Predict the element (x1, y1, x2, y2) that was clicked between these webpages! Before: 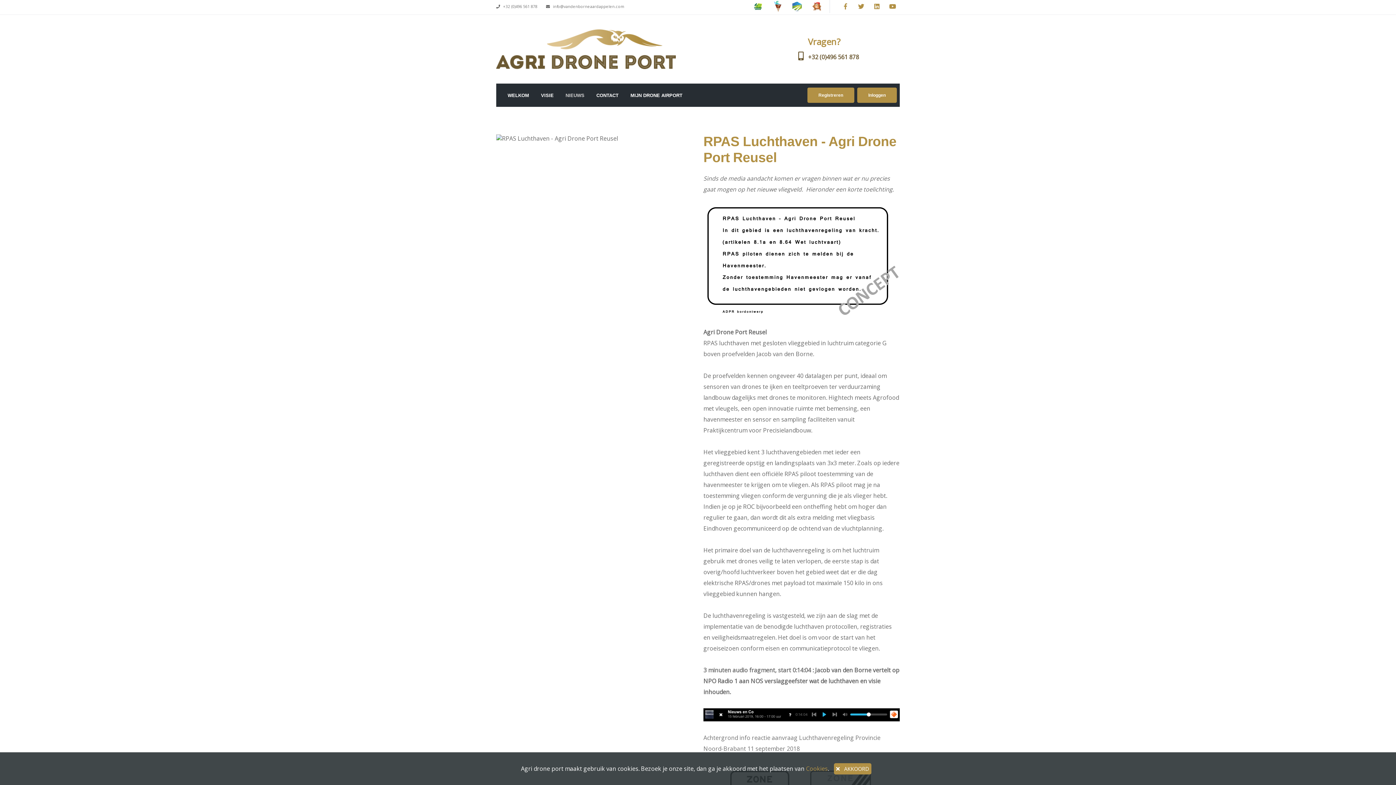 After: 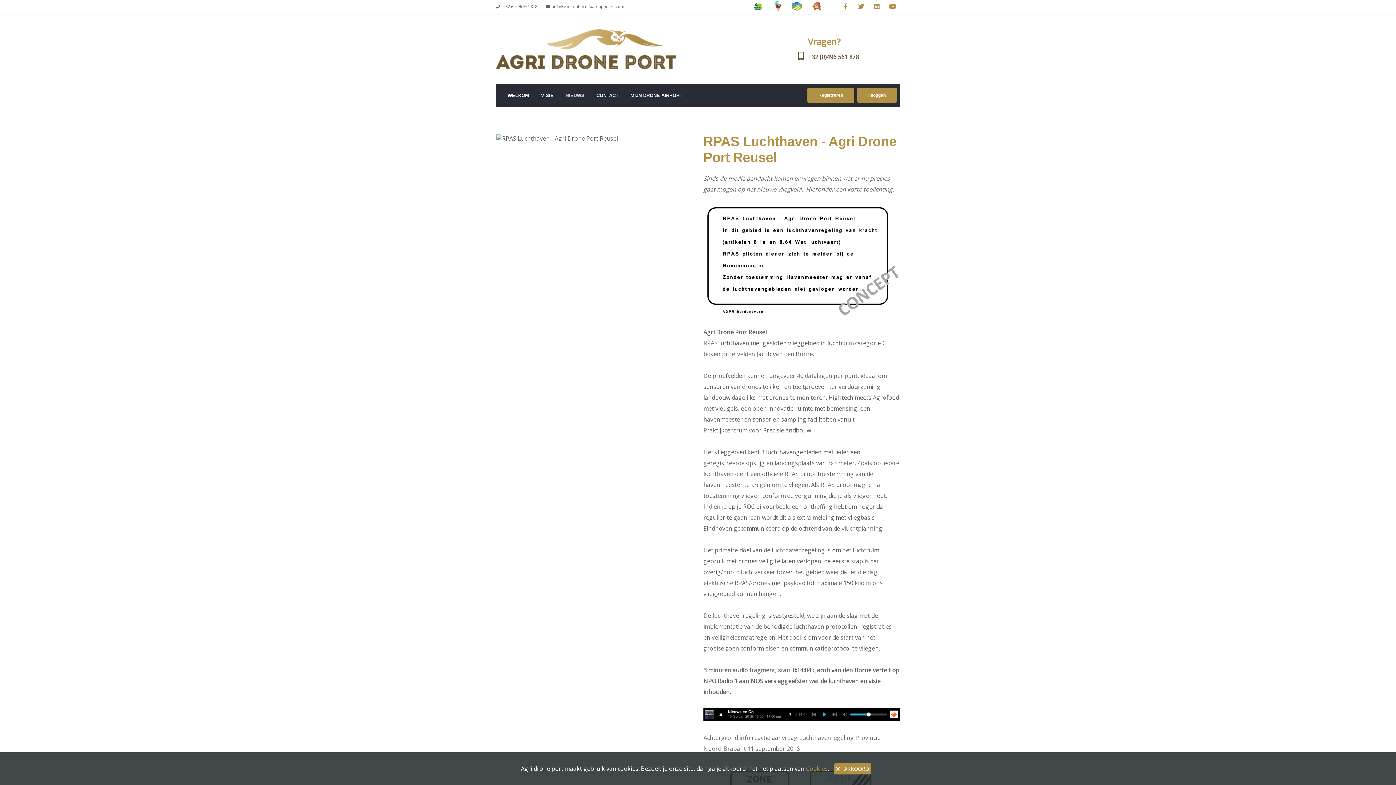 Action: bbox: (703, 710, 900, 718)